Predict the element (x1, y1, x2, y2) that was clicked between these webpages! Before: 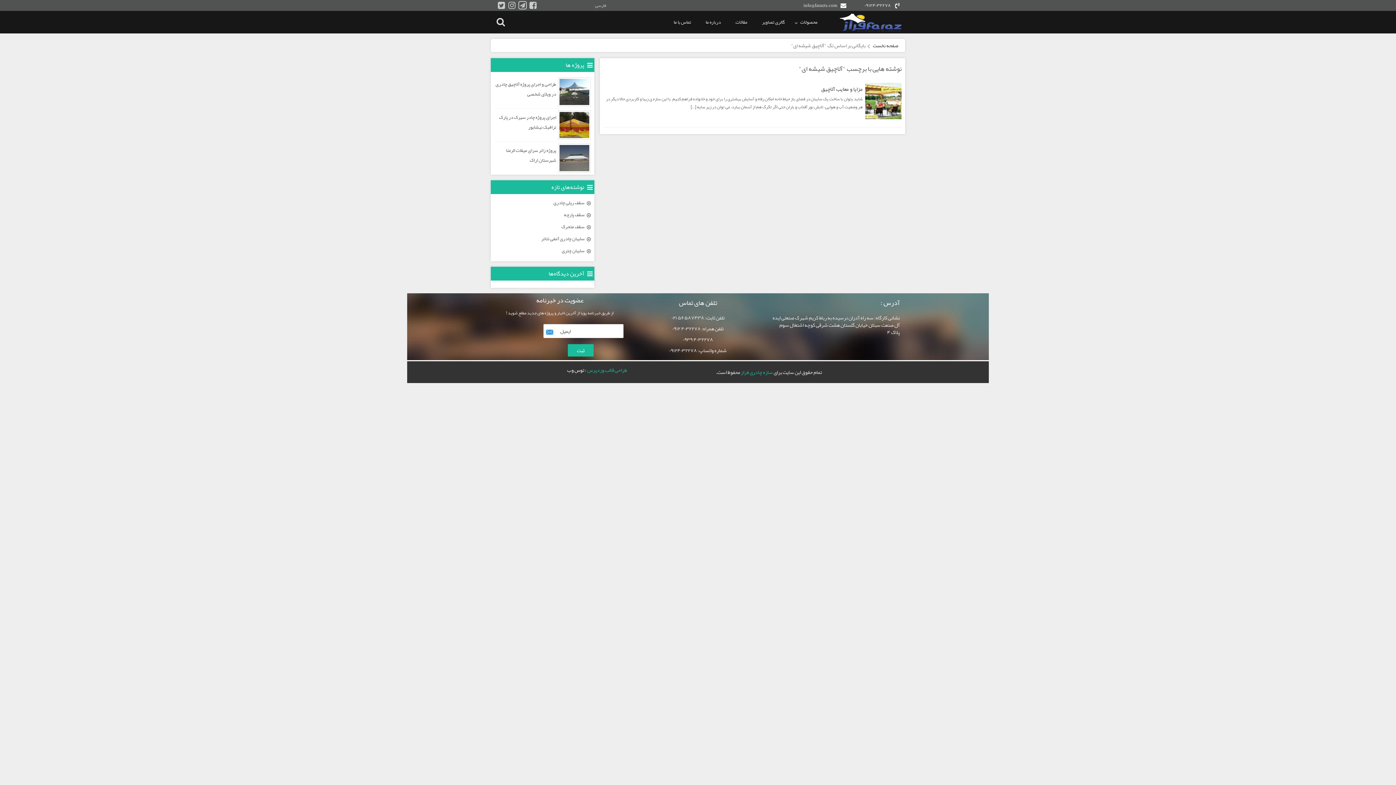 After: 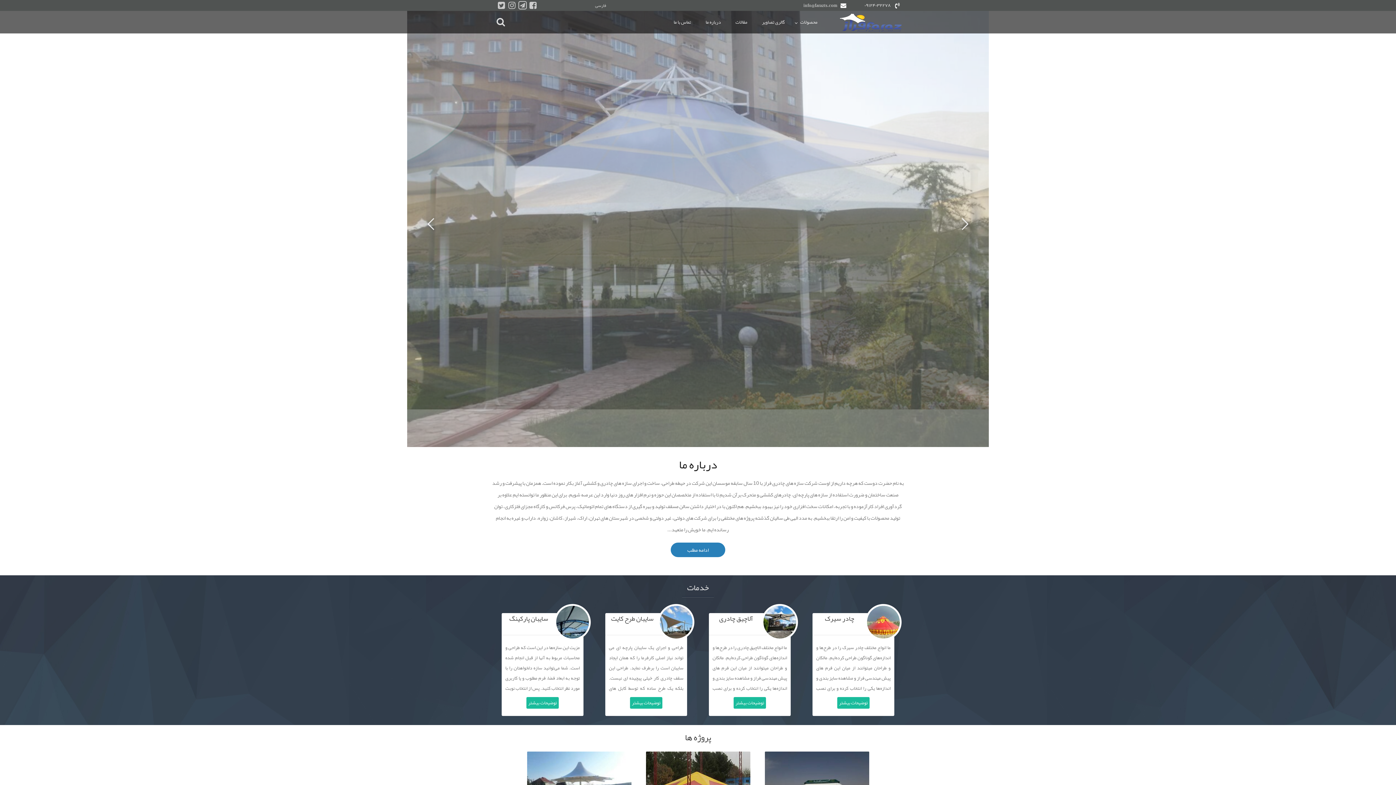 Action: bbox: (867, 40, 900, 50) label: صفحه نخست